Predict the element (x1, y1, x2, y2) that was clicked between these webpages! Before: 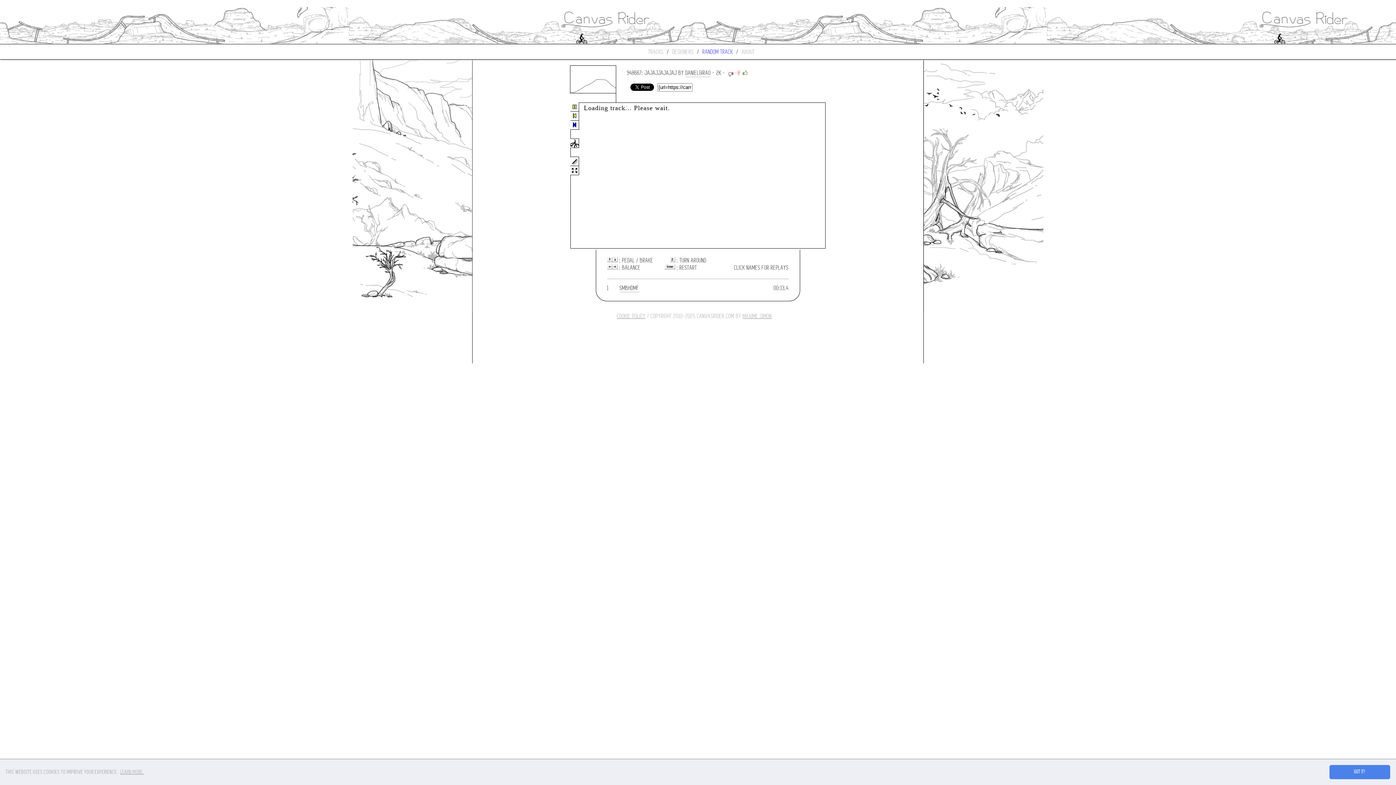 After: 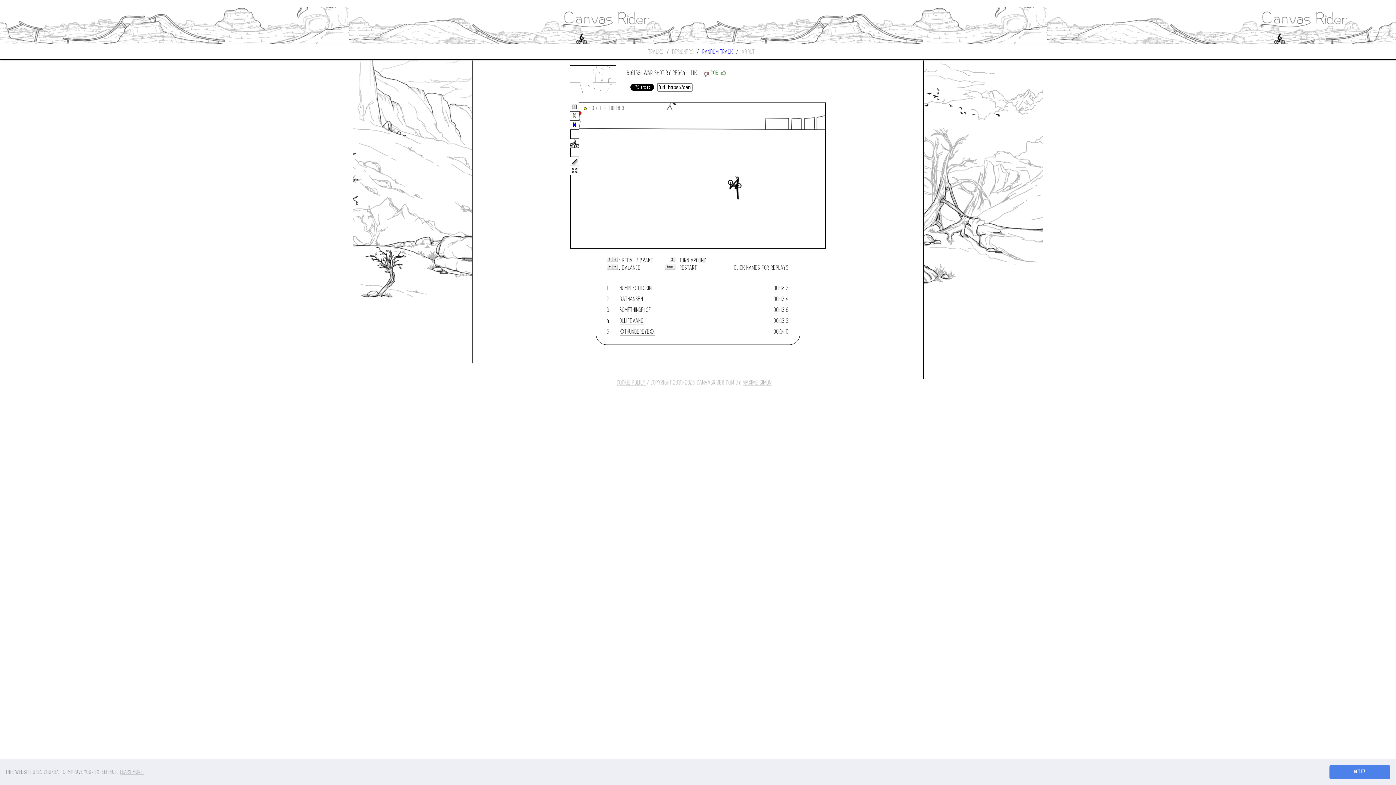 Action: label: RANDOM TRACK bbox: (702, 48, 733, 55)